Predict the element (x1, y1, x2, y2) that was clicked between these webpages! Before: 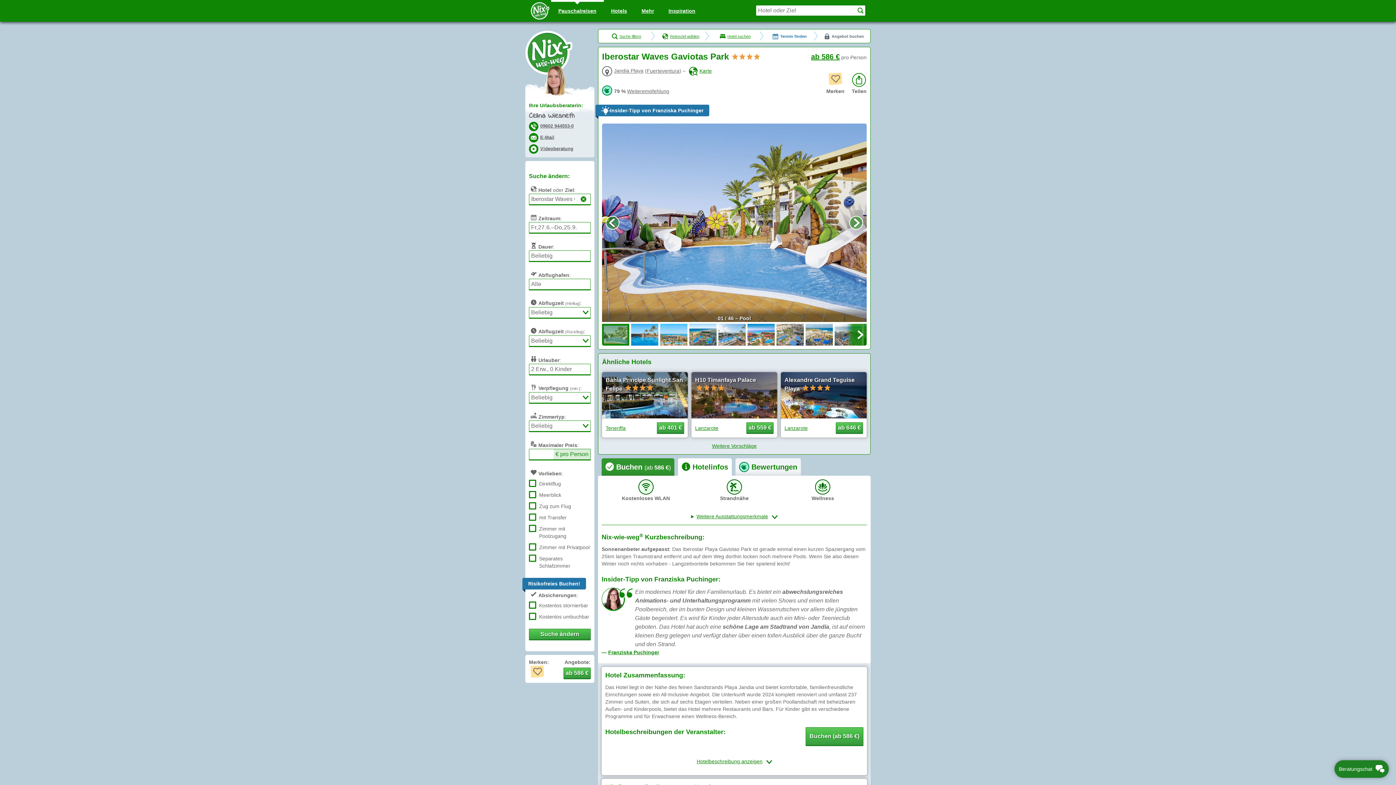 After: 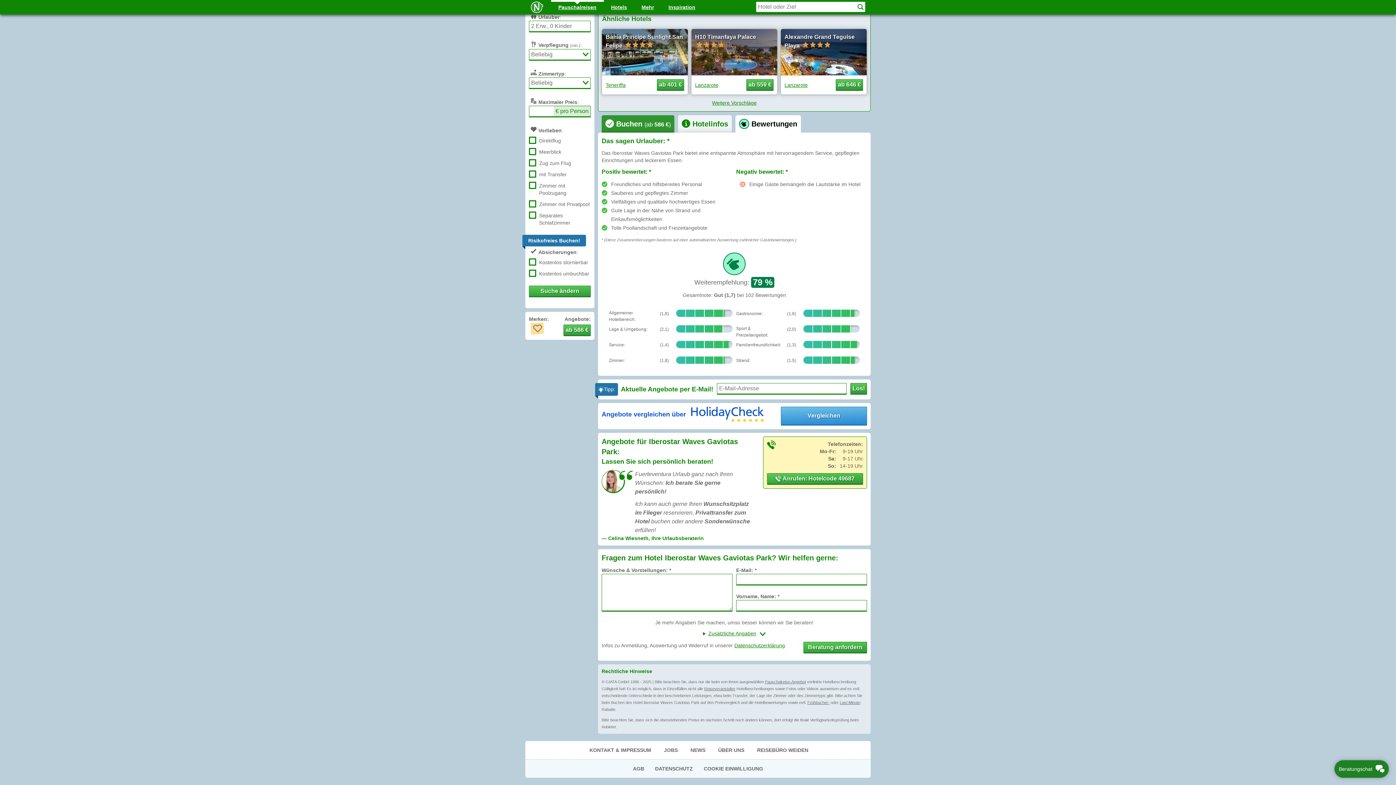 Action: label:  Bewertungen bbox: (735, 458, 801, 476)